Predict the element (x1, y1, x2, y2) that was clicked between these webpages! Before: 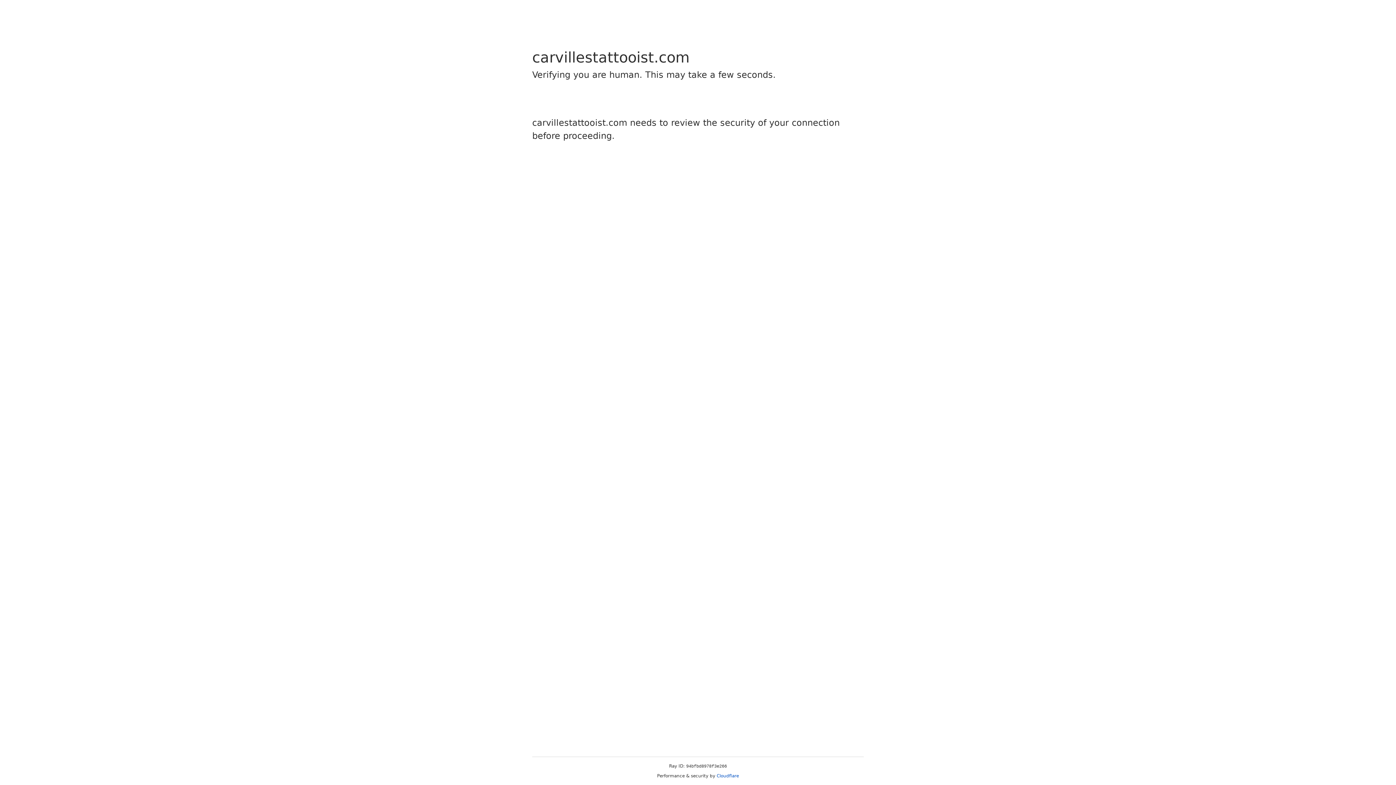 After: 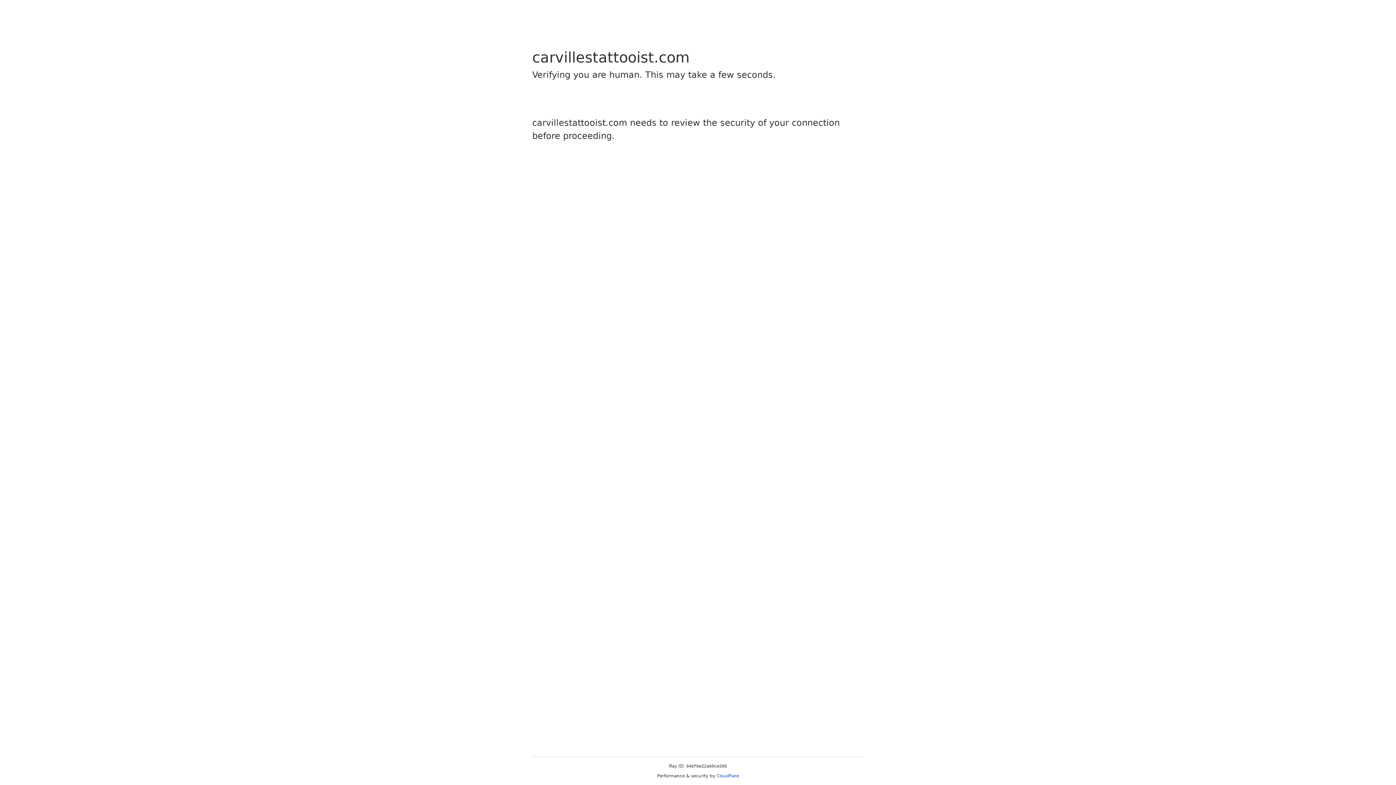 Action: bbox: (716, 773, 739, 778) label: Cloudflare